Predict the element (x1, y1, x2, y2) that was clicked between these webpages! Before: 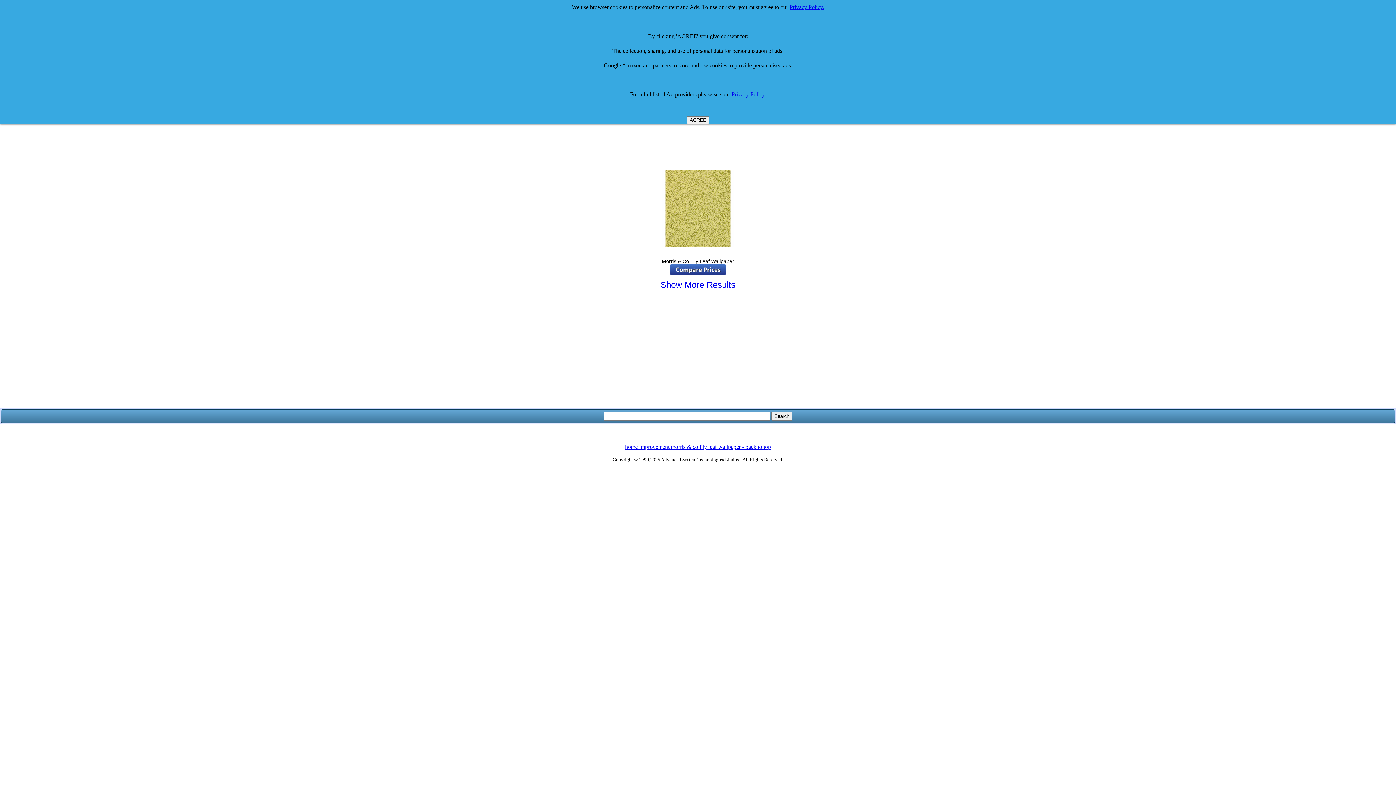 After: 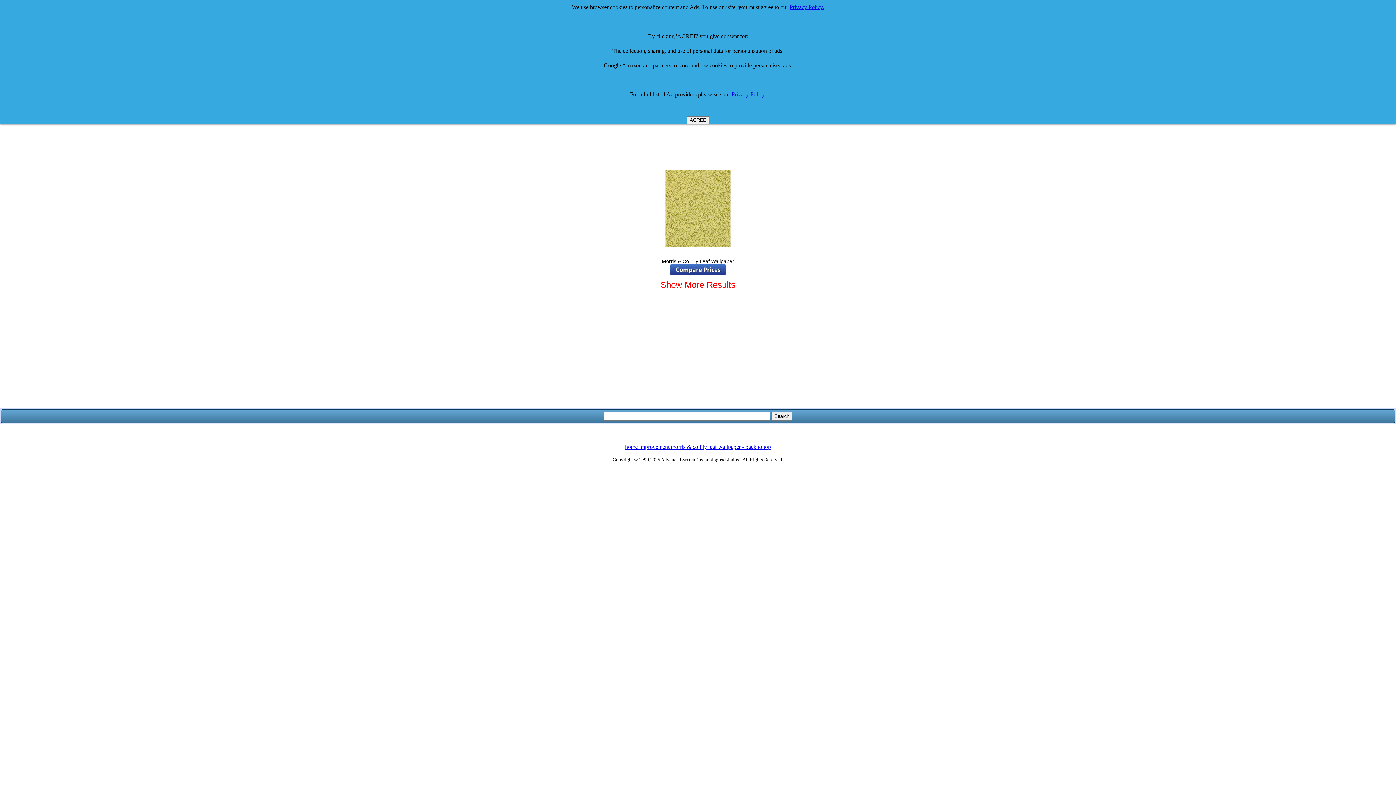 Action: label: Show More Results bbox: (660, 280, 735, 289)